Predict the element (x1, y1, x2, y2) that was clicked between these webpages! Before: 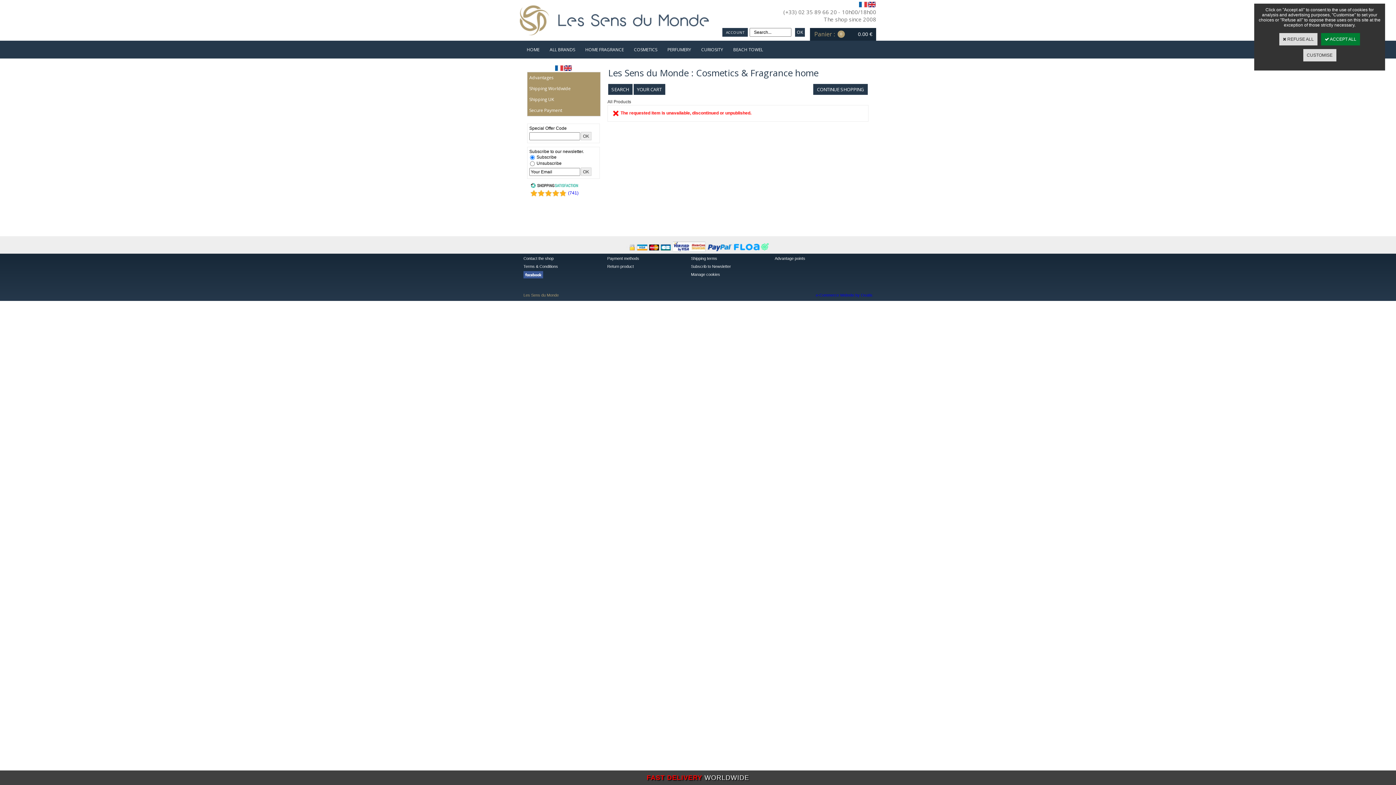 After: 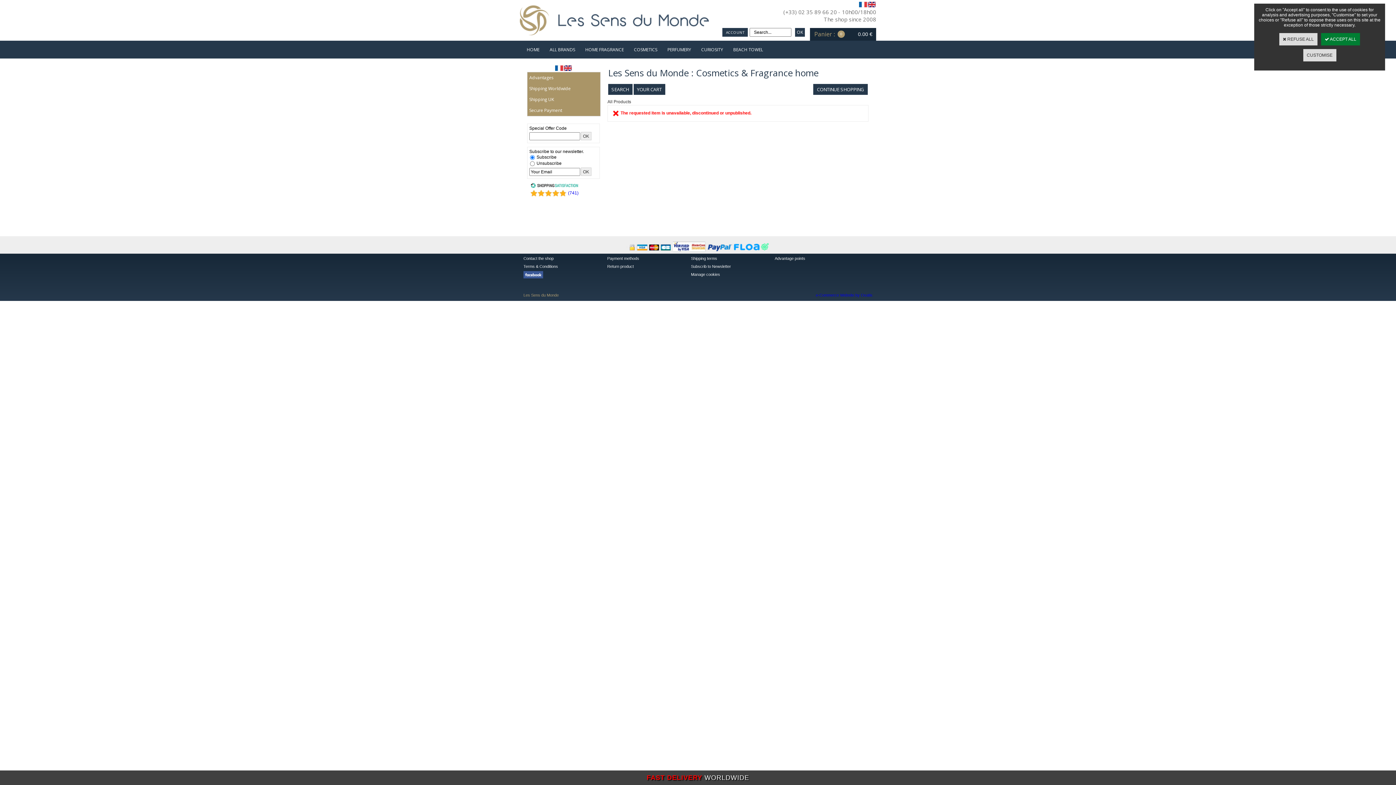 Action: bbox: (530, 184, 578, 189)